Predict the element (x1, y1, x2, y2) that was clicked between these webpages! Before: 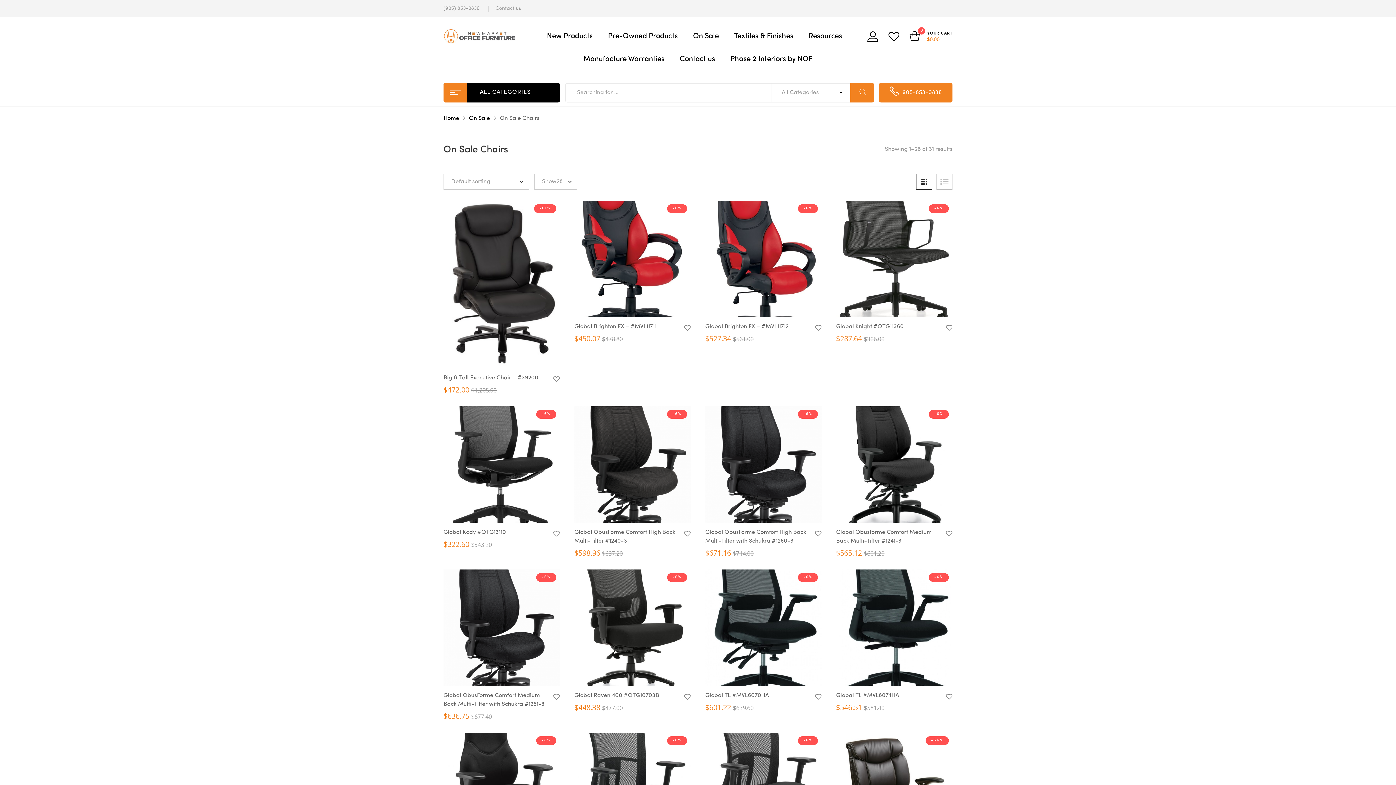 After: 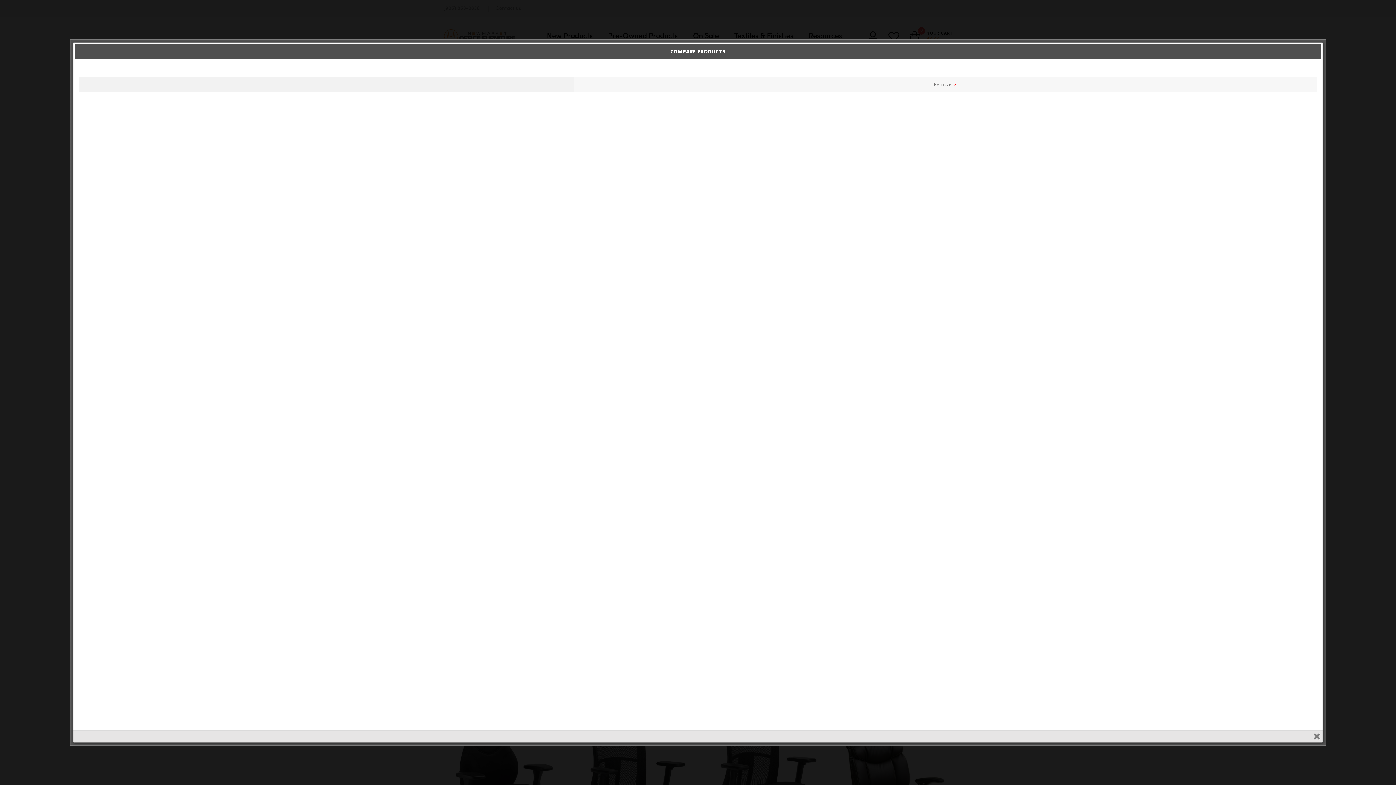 Action: bbox: (650, 663, 668, 684) label: Compare